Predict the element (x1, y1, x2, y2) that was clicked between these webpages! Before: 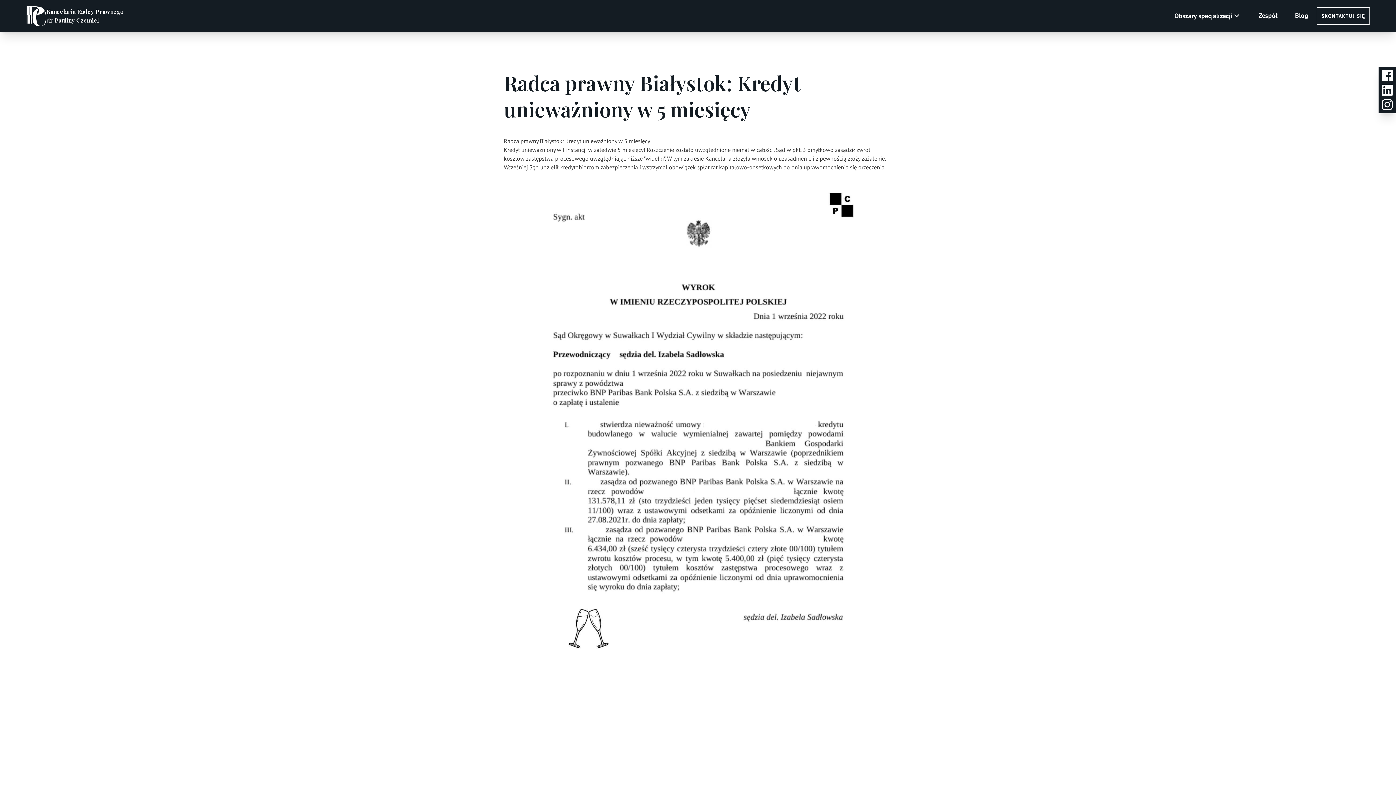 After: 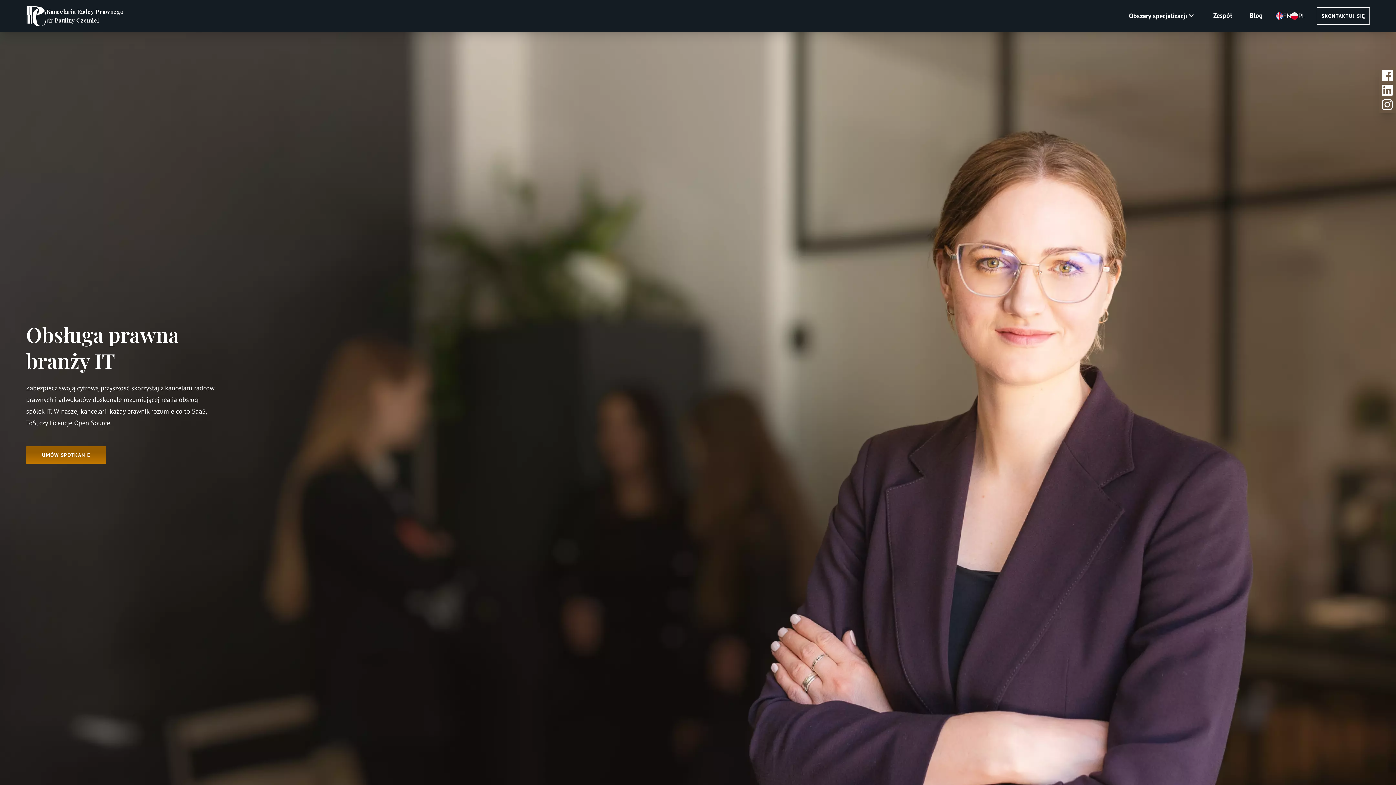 Action: bbox: (26, 5, 124, 26) label: Kancelaria Radcy Prawnego

dr Pauliny Czemiel